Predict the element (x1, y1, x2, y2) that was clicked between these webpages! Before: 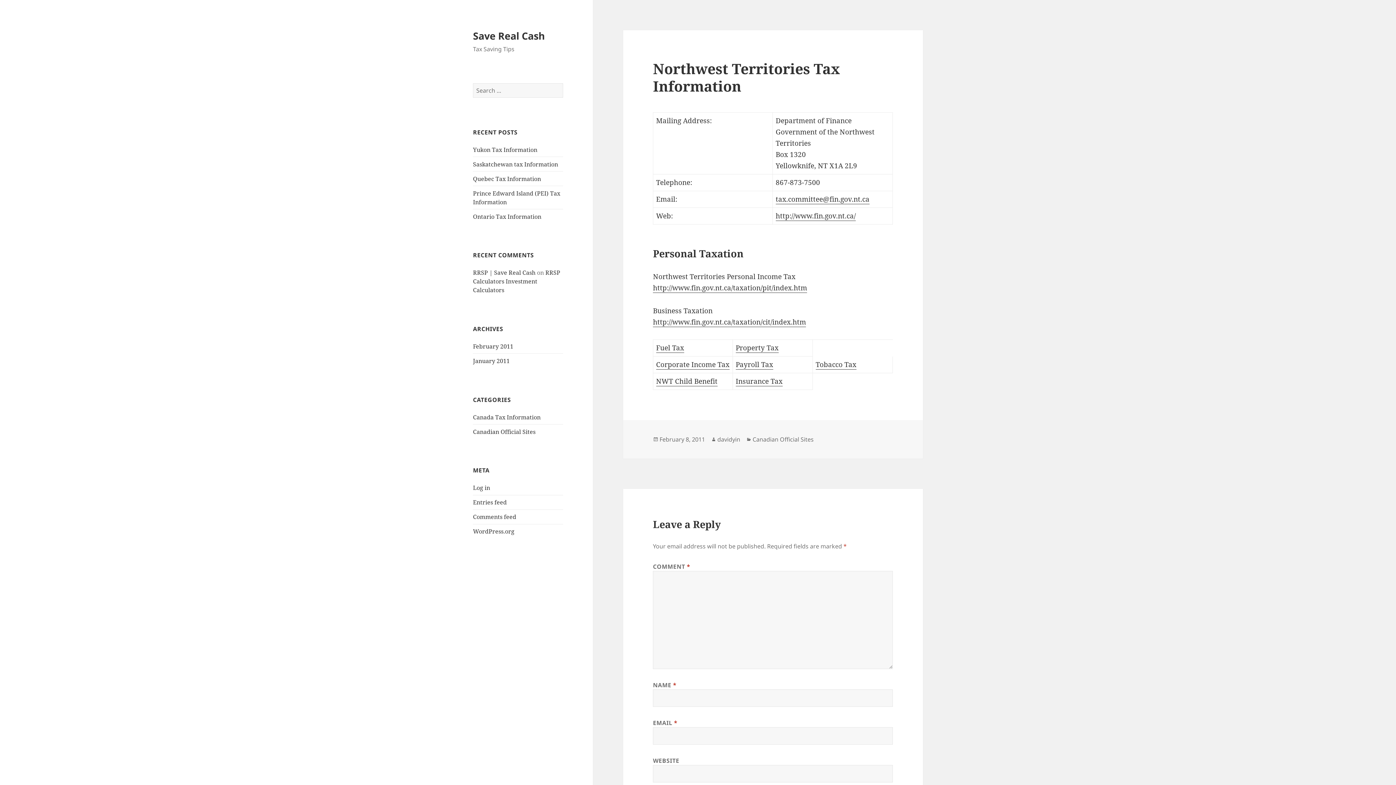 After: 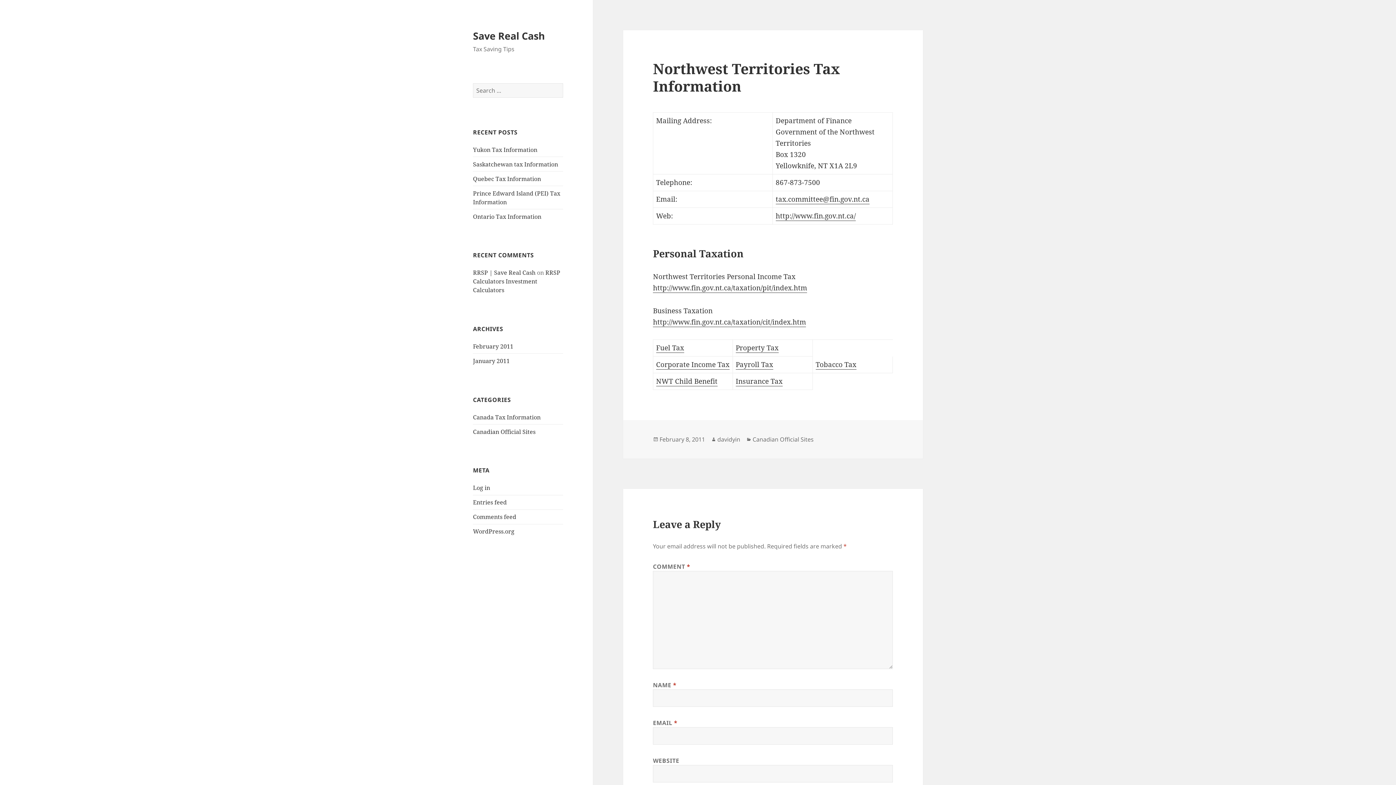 Action: label: February 8, 2011 bbox: (659, 435, 705, 443)